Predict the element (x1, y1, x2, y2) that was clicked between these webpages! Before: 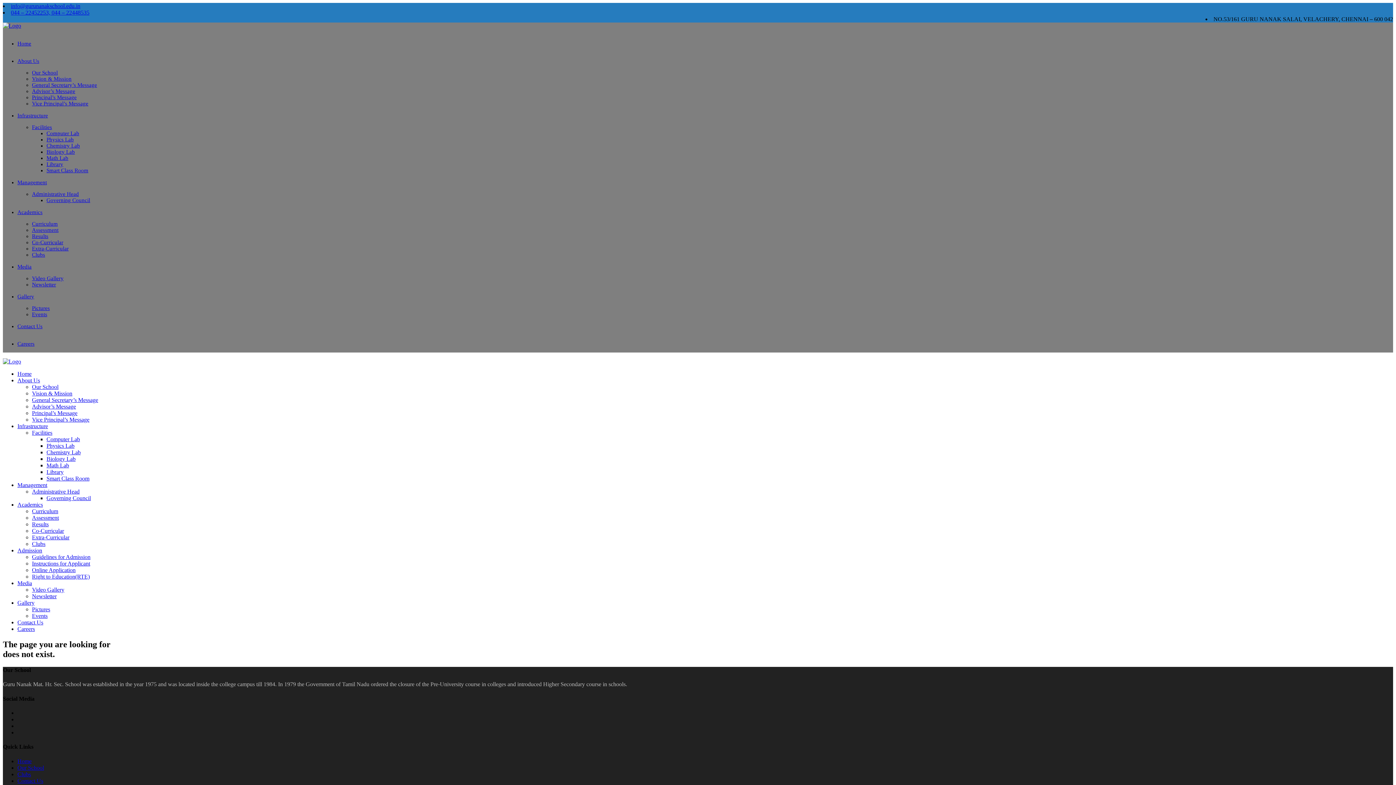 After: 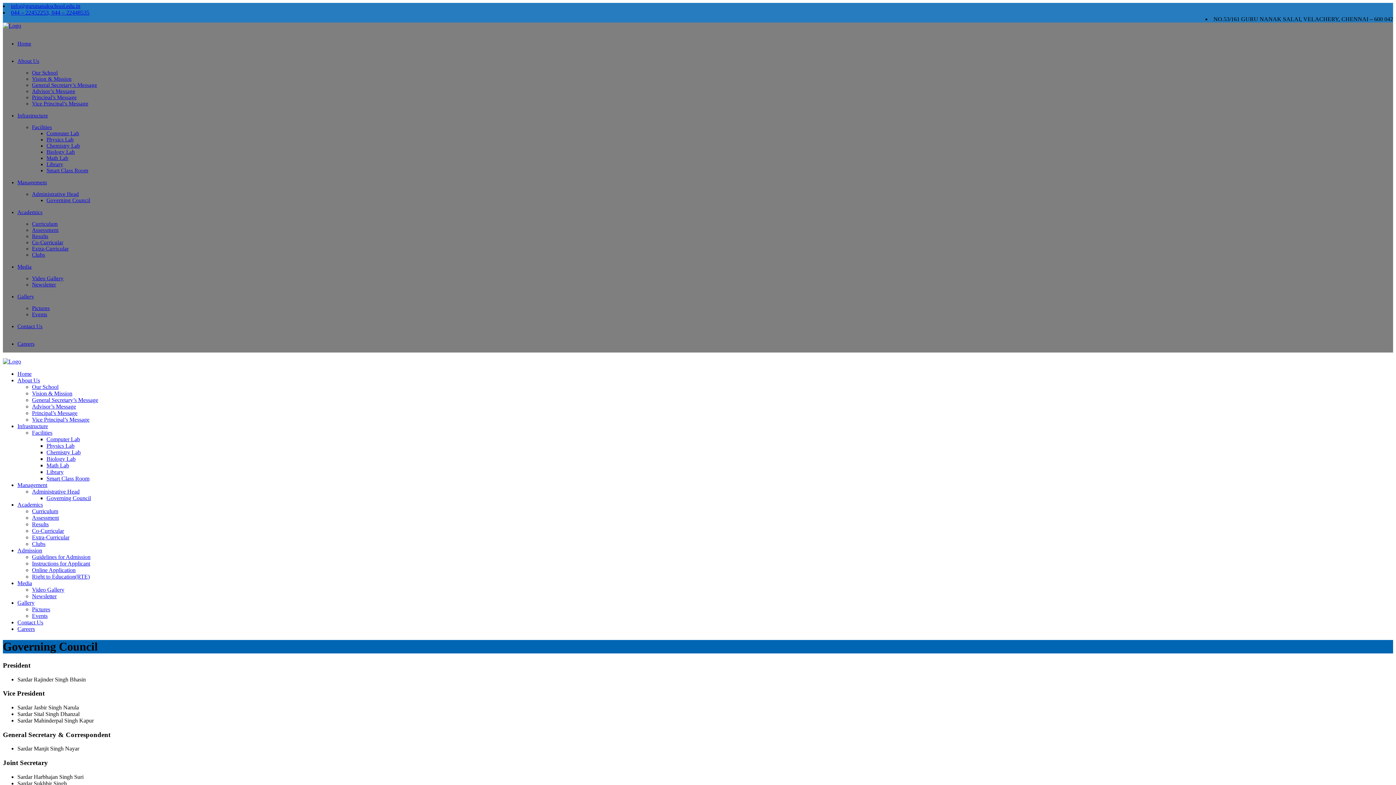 Action: bbox: (46, 495, 90, 501) label: Governing Council